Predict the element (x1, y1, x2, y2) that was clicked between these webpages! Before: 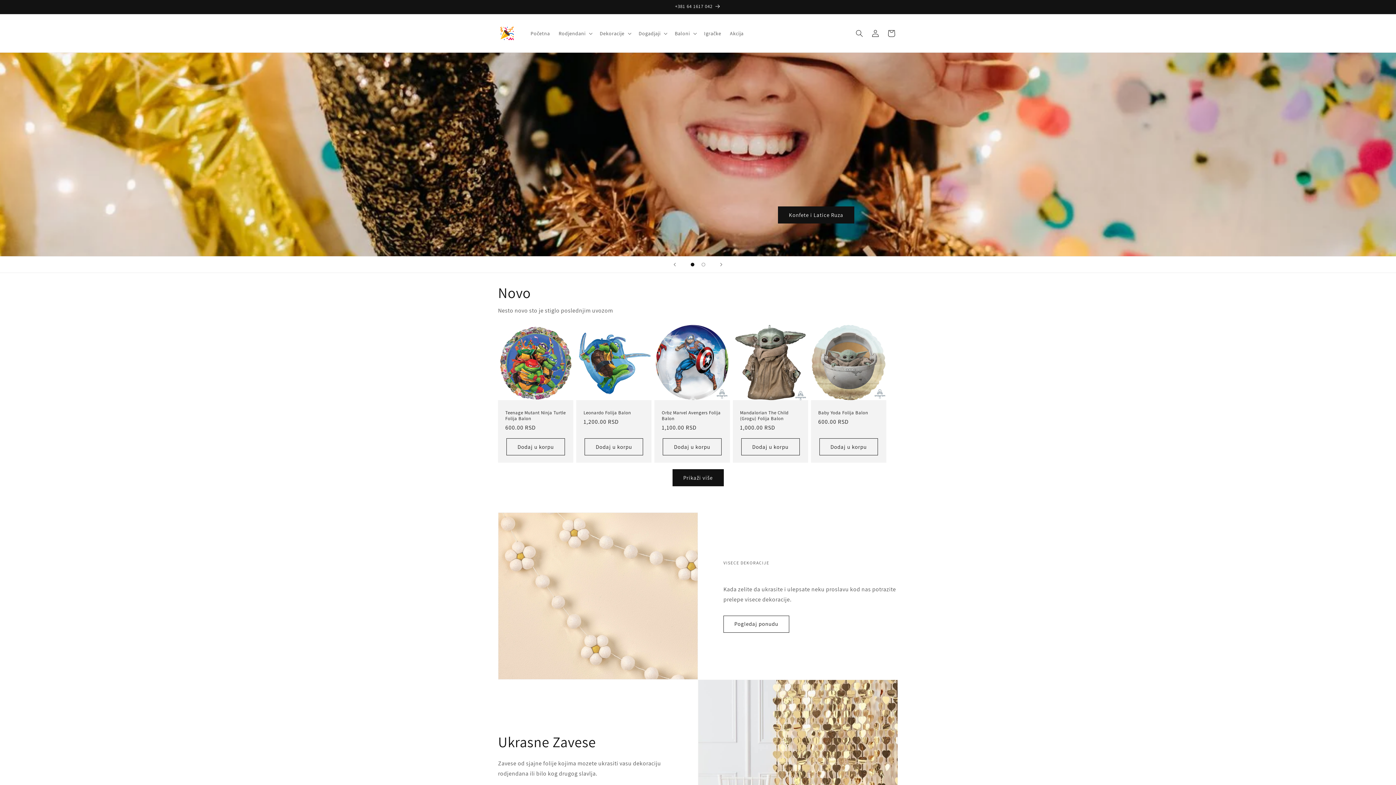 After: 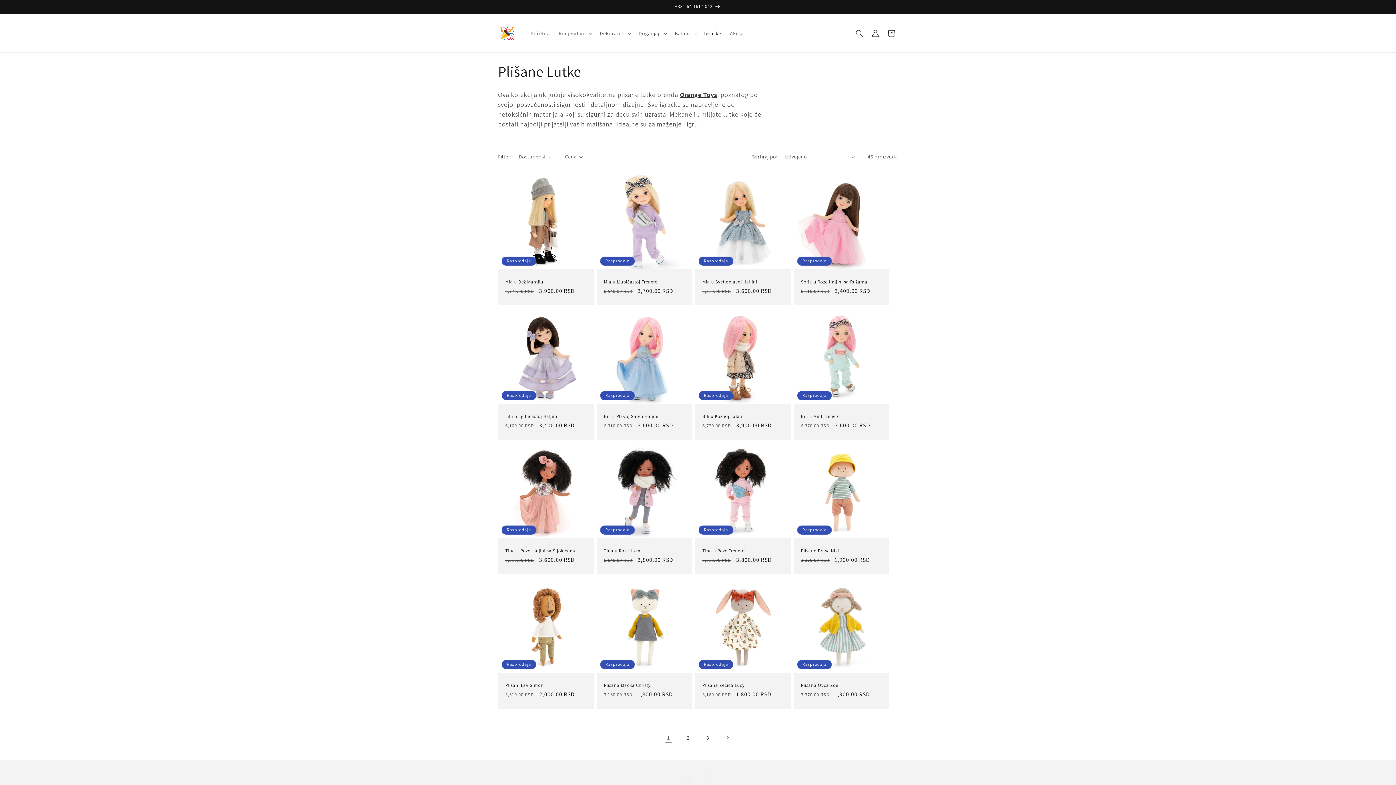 Action: bbox: (699, 25, 725, 40) label: Igračke